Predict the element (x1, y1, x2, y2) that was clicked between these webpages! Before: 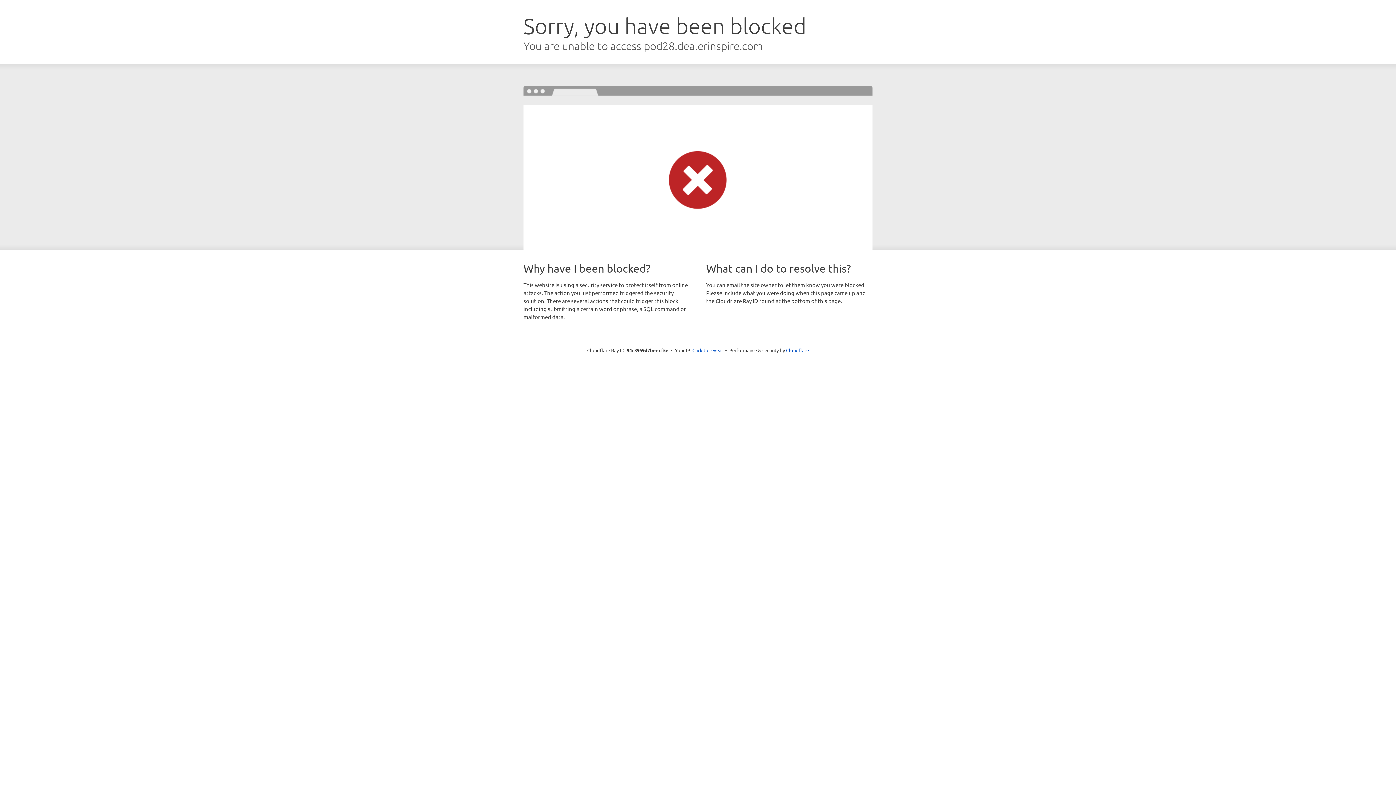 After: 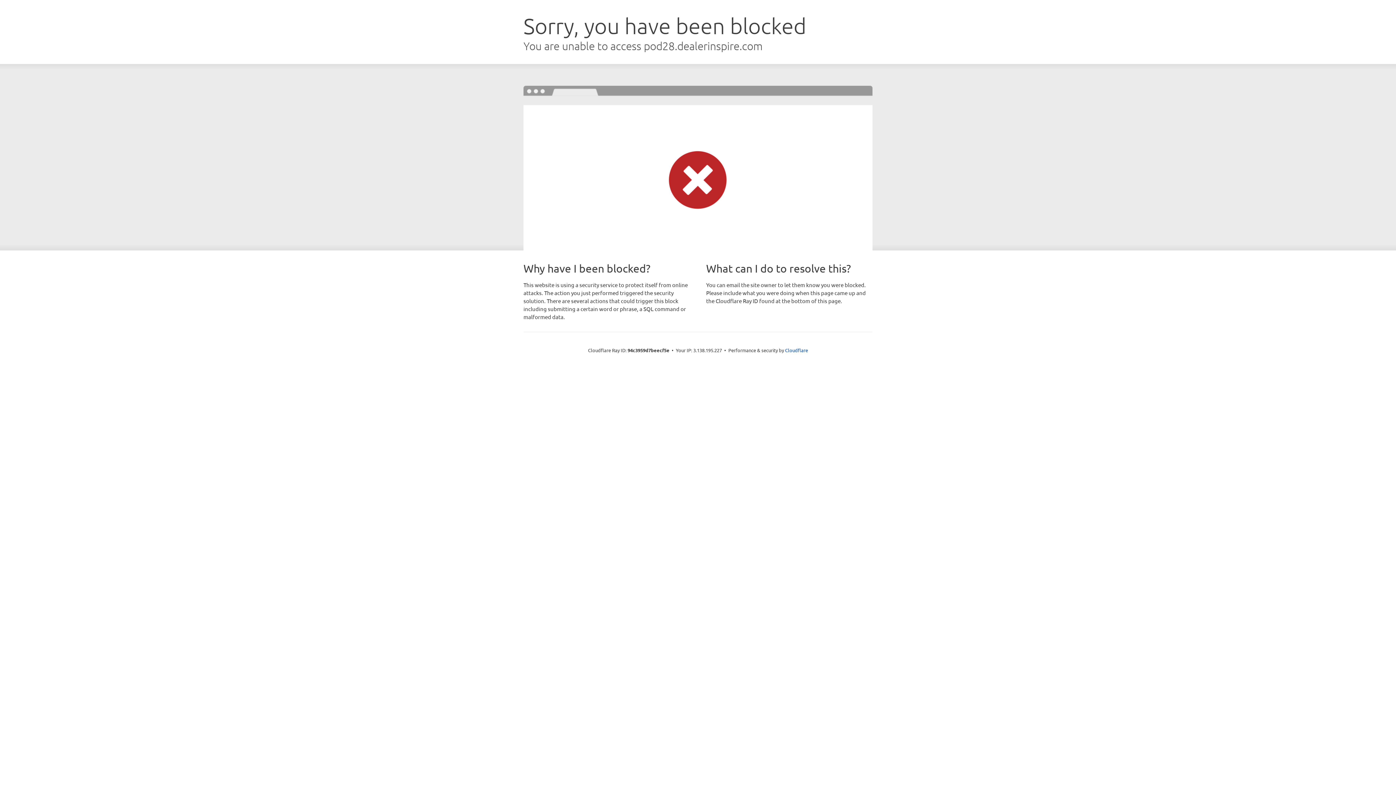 Action: bbox: (692, 346, 723, 353) label: Click to reveal